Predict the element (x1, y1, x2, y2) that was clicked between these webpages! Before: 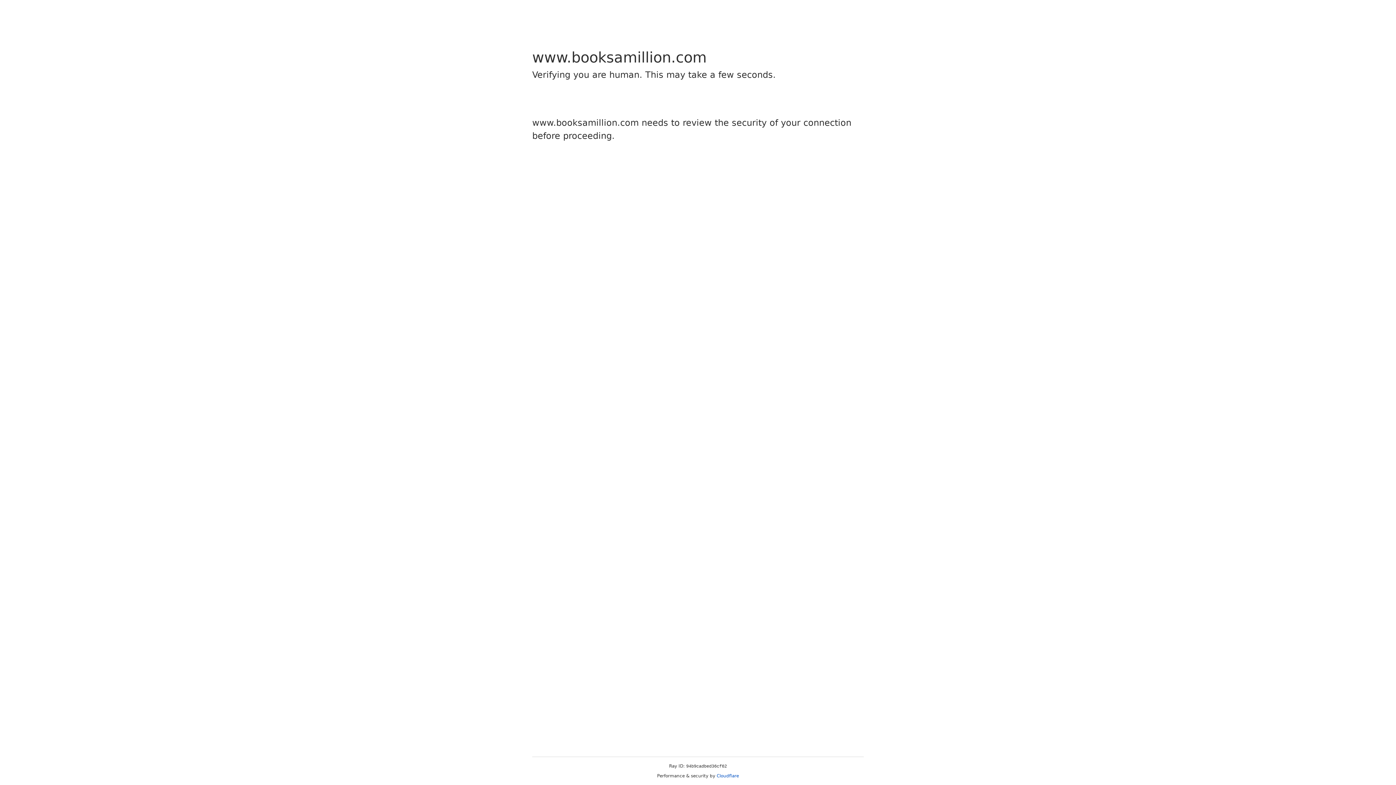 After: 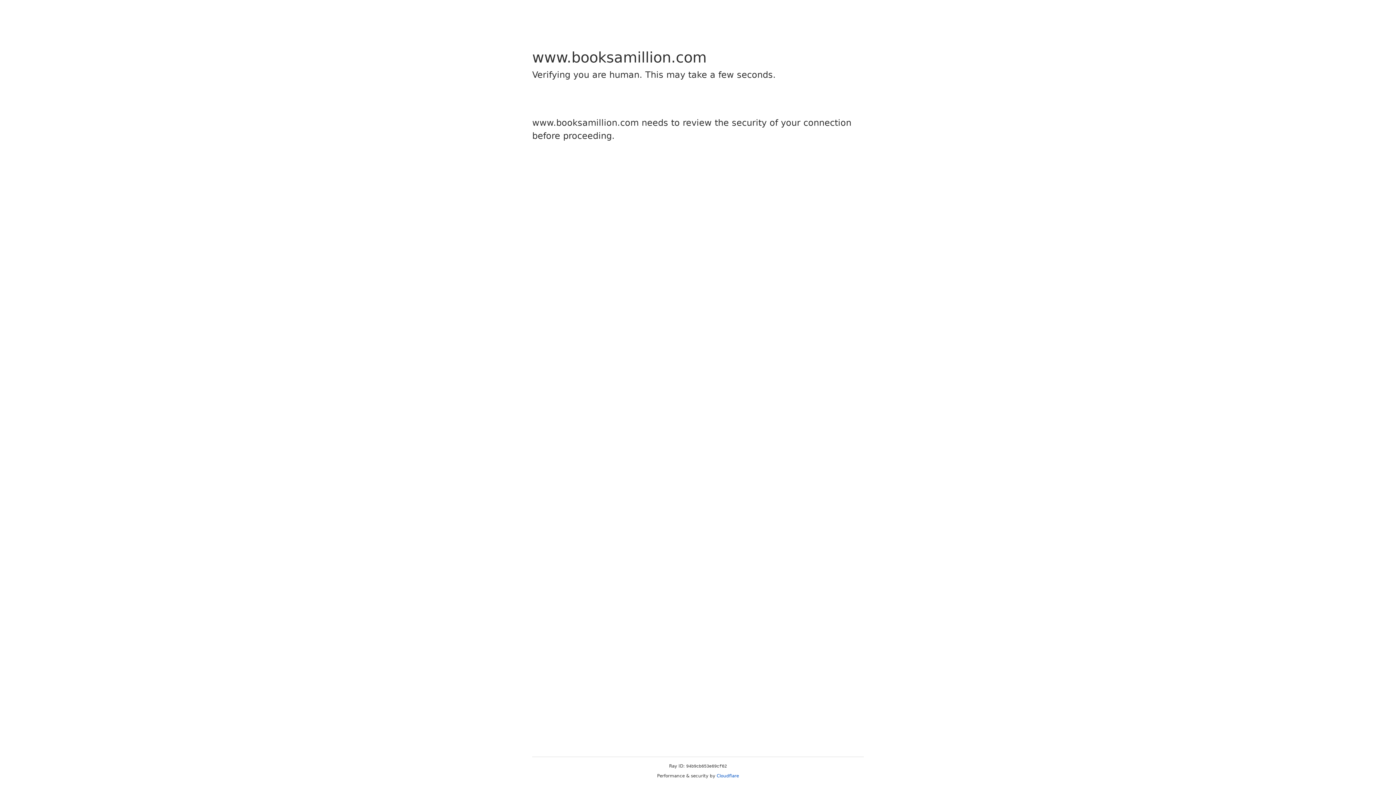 Action: bbox: (716, 773, 739, 778) label: Cloudflare